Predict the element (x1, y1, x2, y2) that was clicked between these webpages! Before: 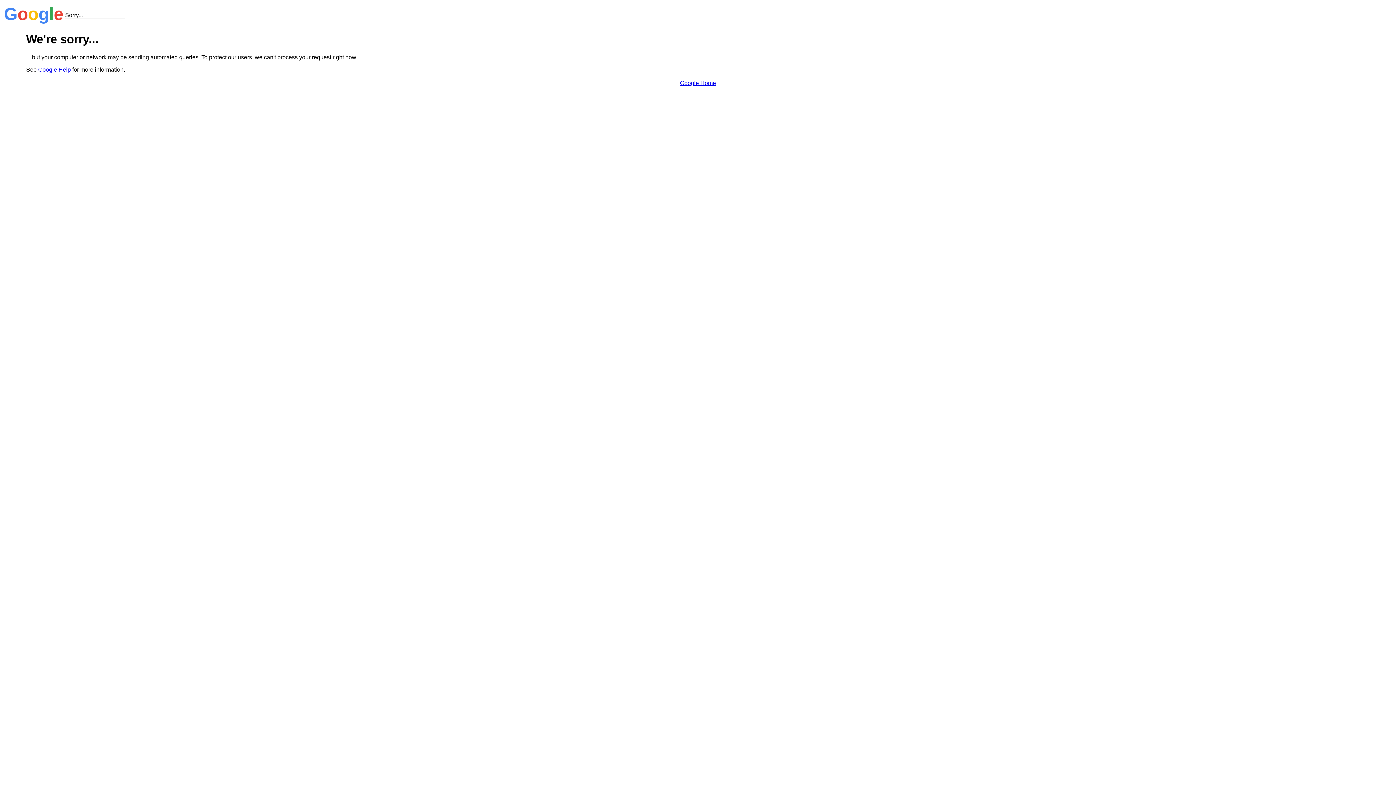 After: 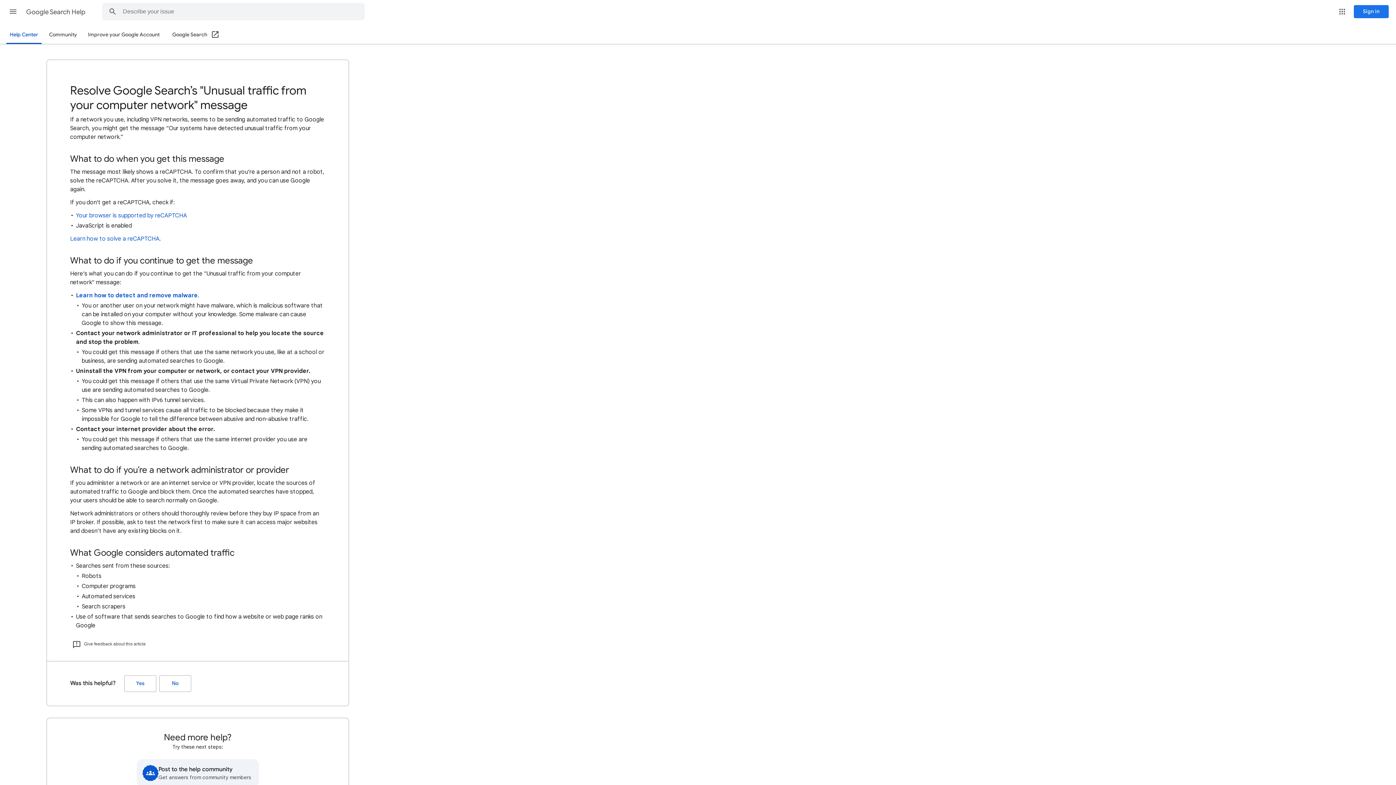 Action: label: Google Help bbox: (38, 66, 70, 72)